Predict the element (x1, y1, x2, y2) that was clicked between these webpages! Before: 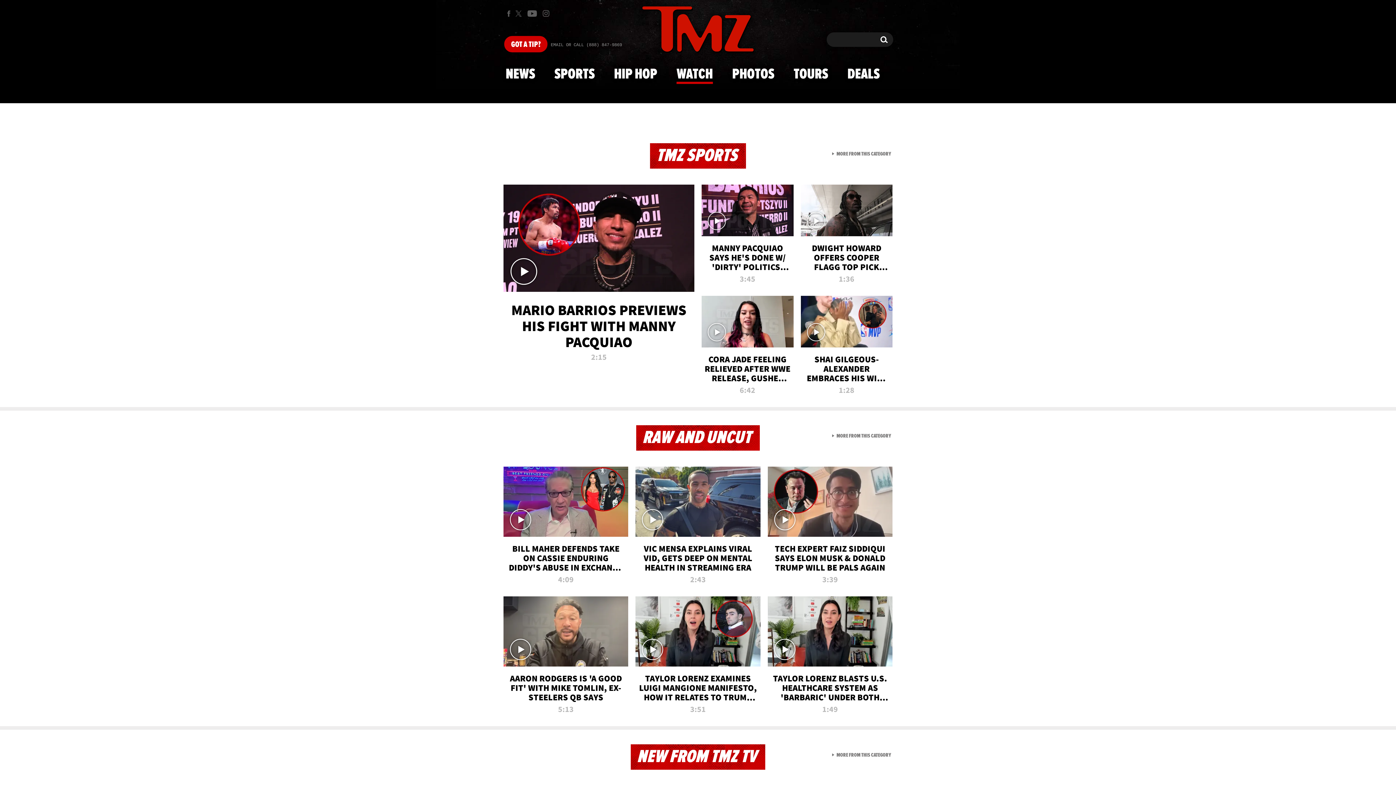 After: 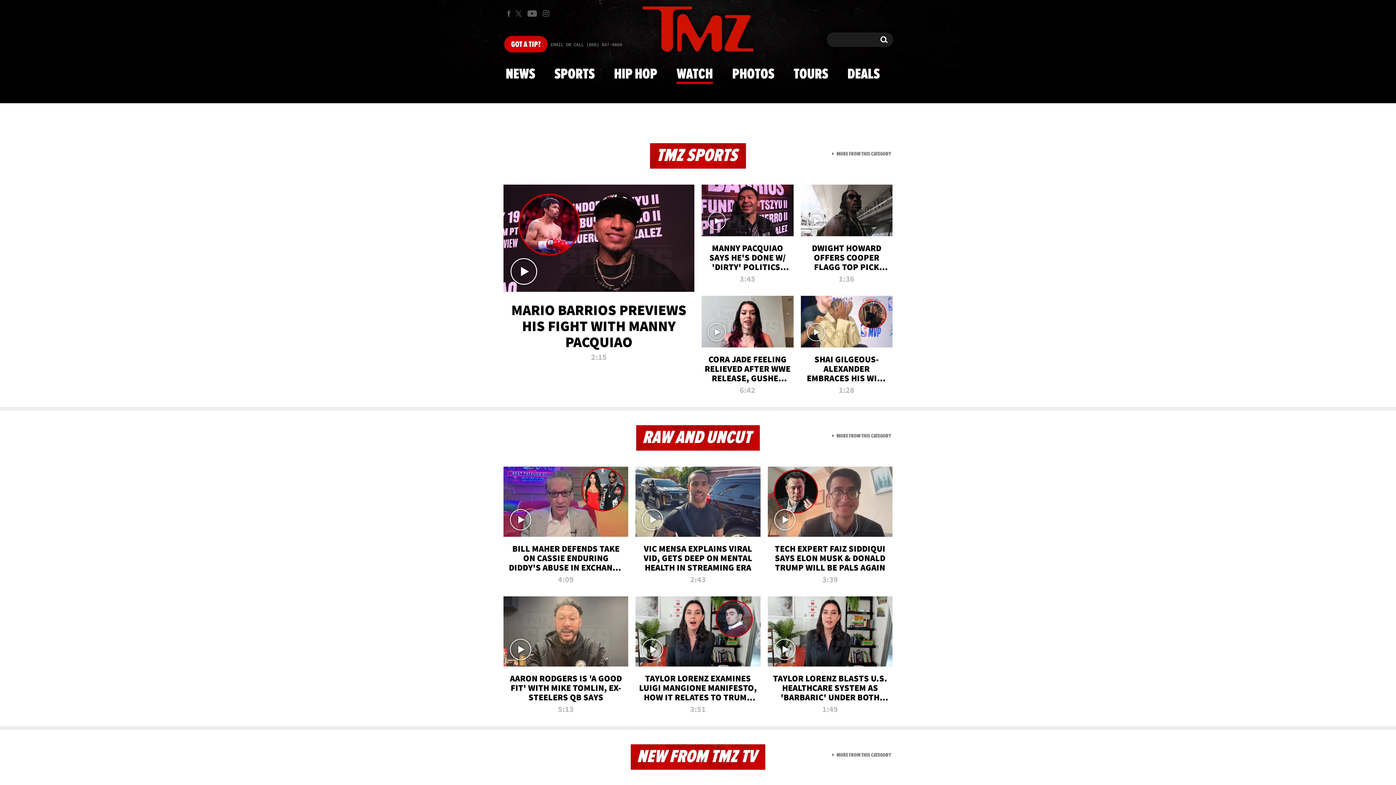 Action: bbox: (800, 296, 892, 398) label: SHAI GILGEOUS-ALEXANDER EMBRACES HIS WIFE AFTER WINNING MVP
1:28